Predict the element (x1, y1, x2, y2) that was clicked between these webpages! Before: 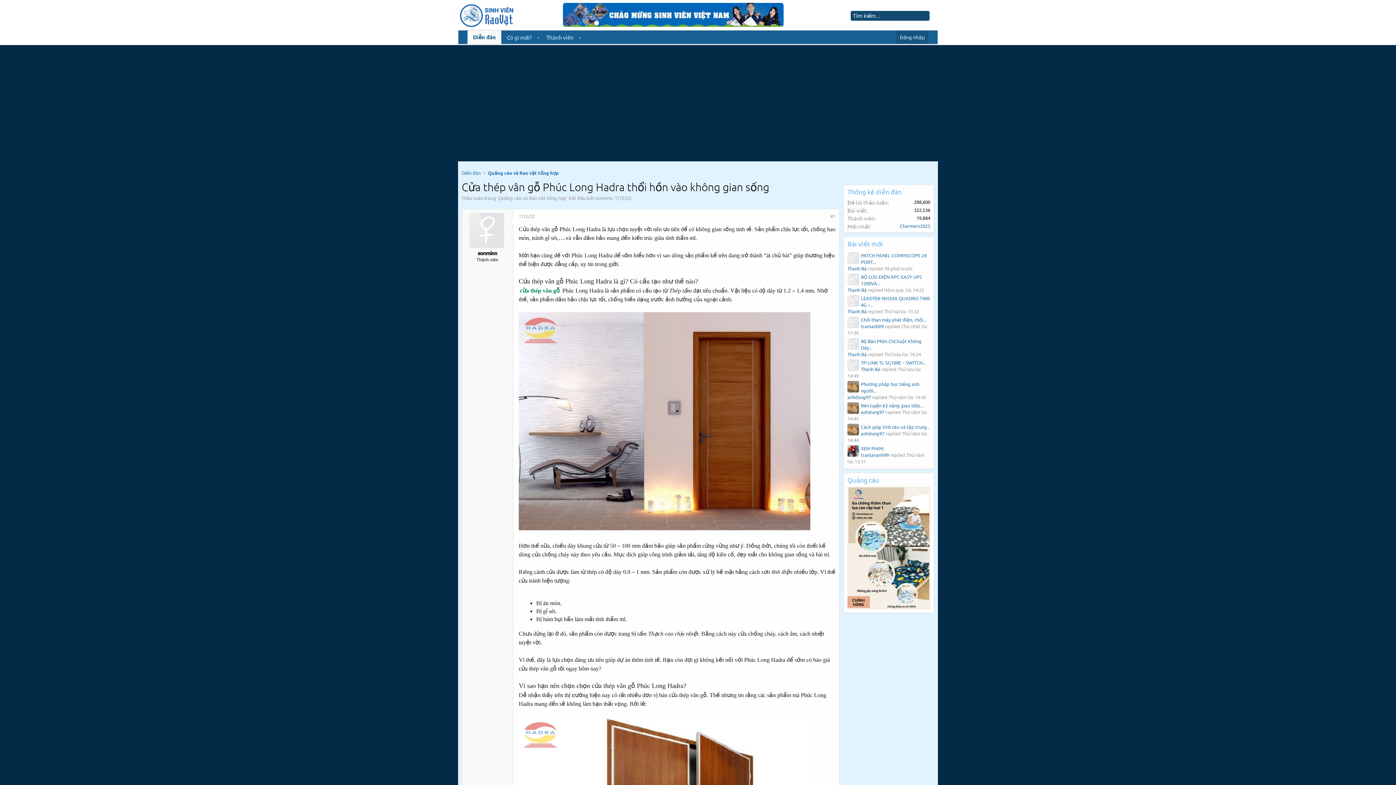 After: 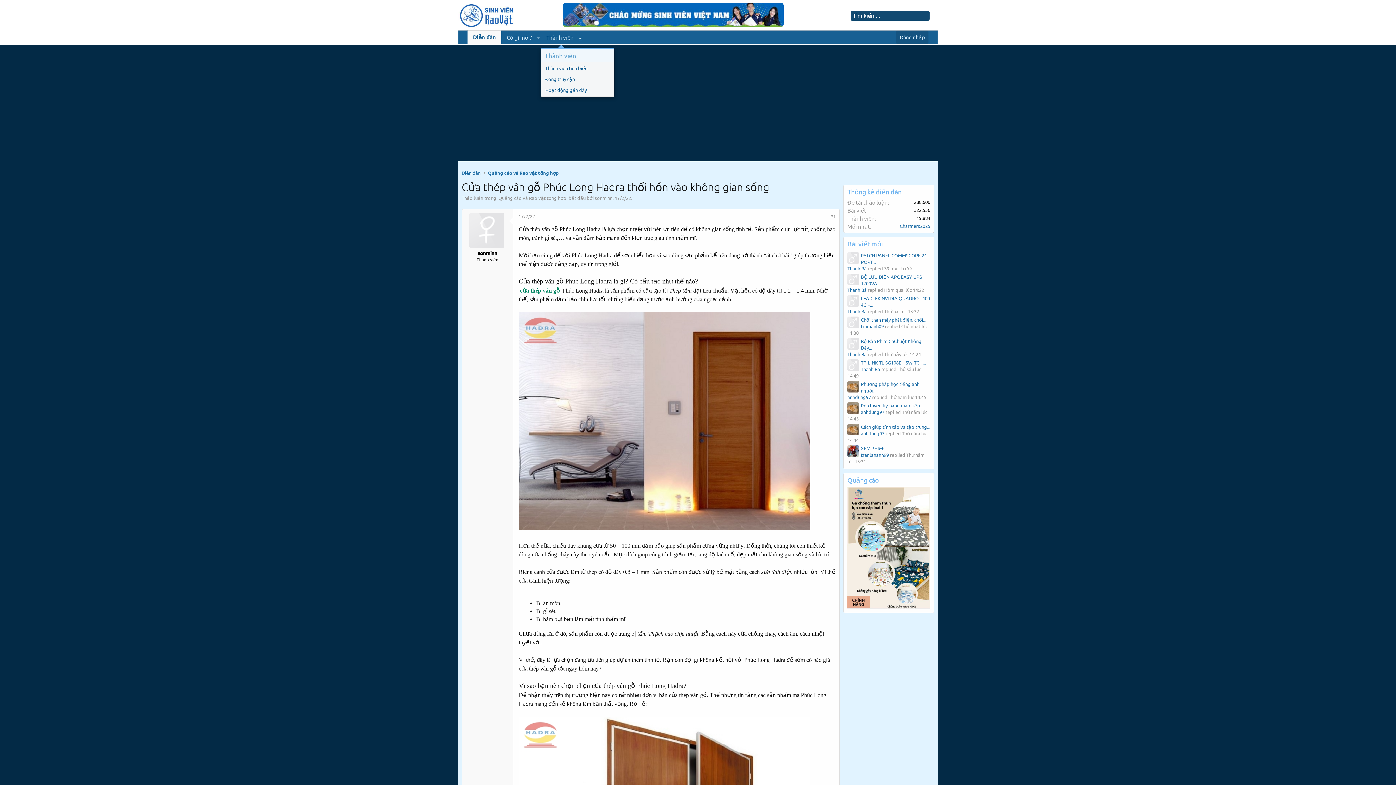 Action: bbox: (577, 30, 582, 44)